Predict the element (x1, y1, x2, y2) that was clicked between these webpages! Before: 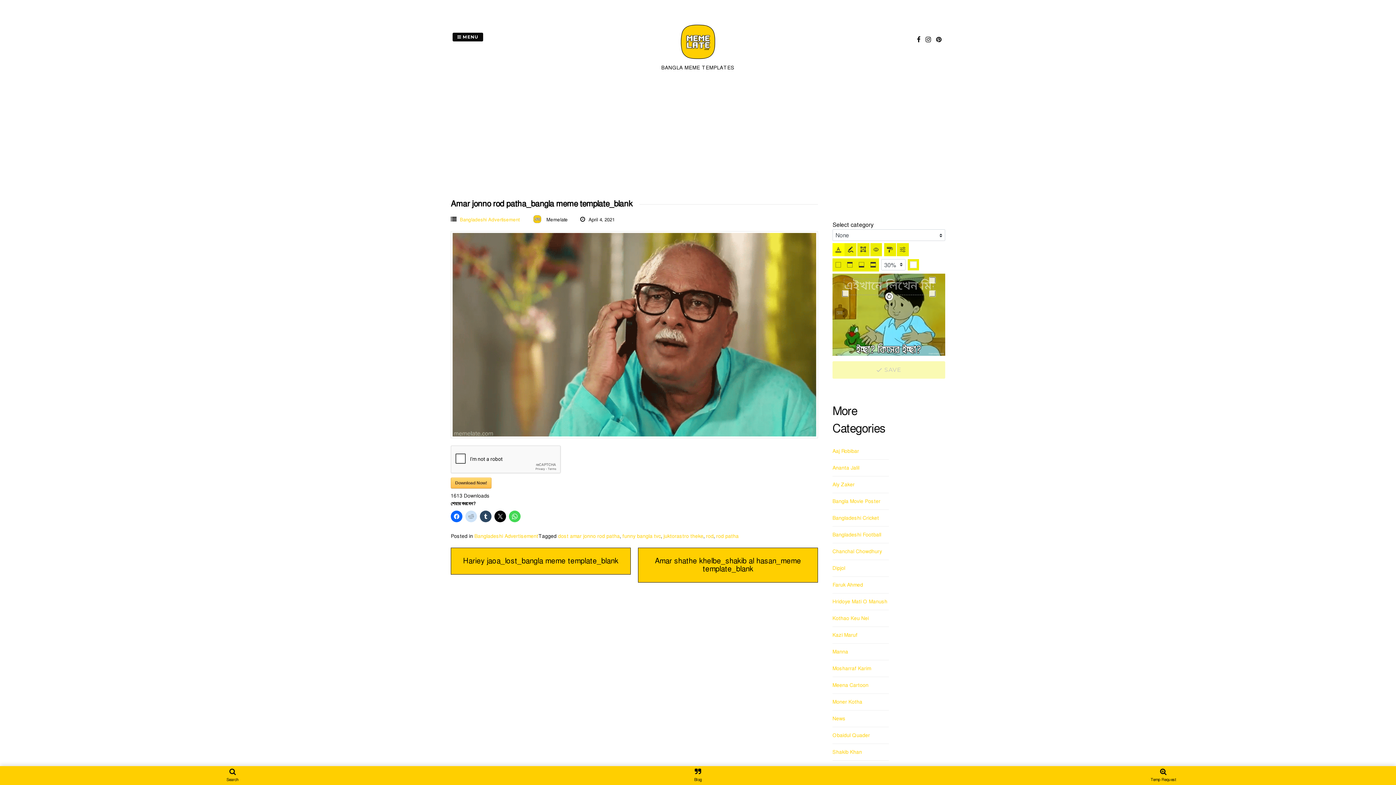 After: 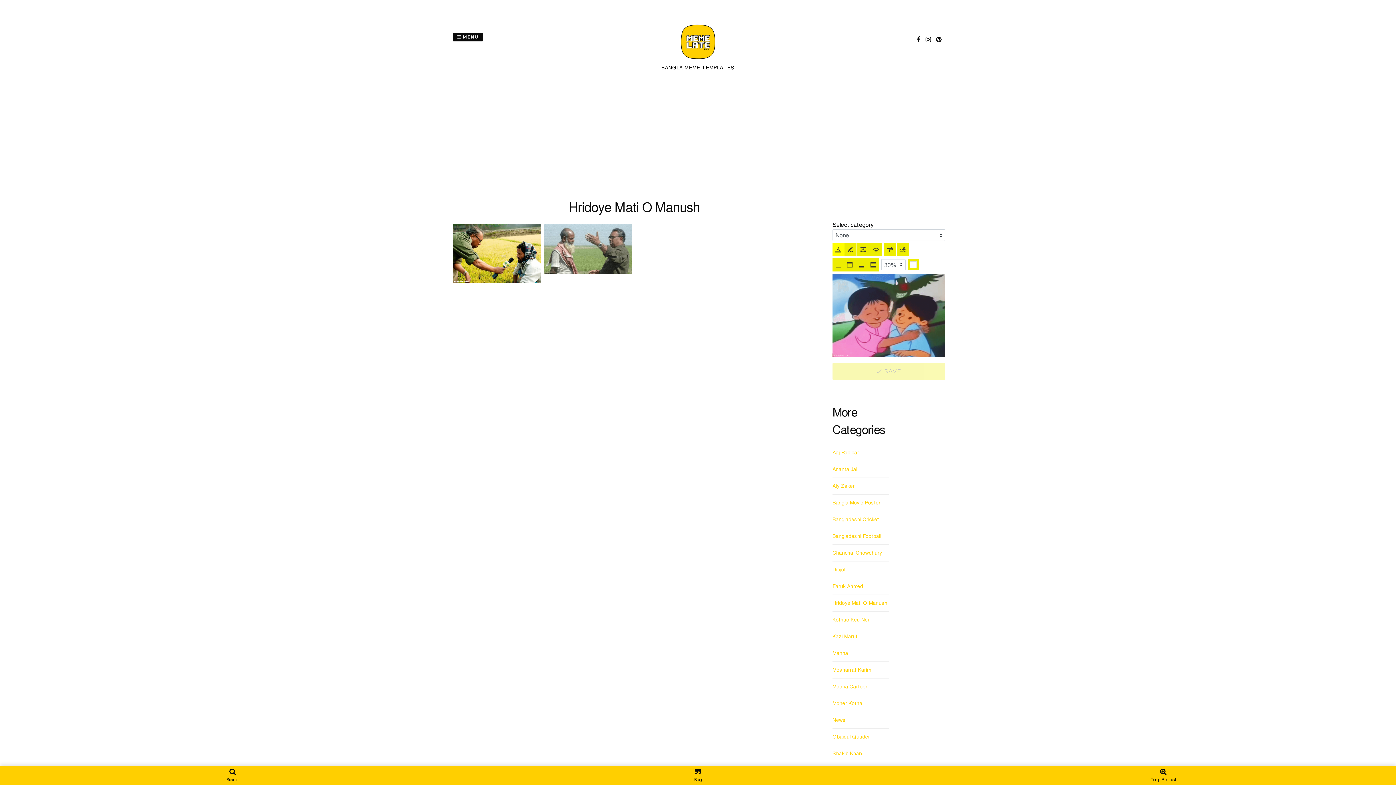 Action: label: Hridoye Mati O Manush bbox: (832, 599, 887, 605)